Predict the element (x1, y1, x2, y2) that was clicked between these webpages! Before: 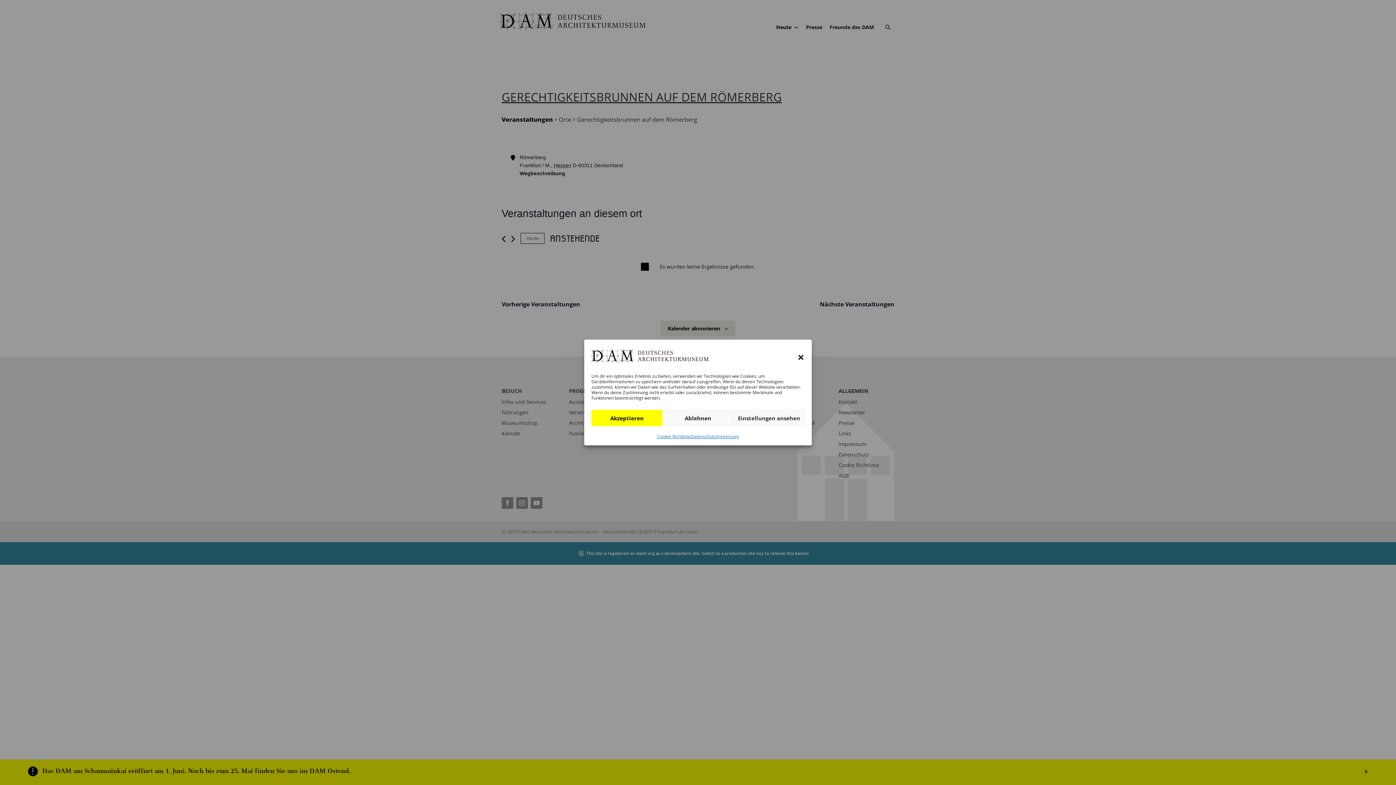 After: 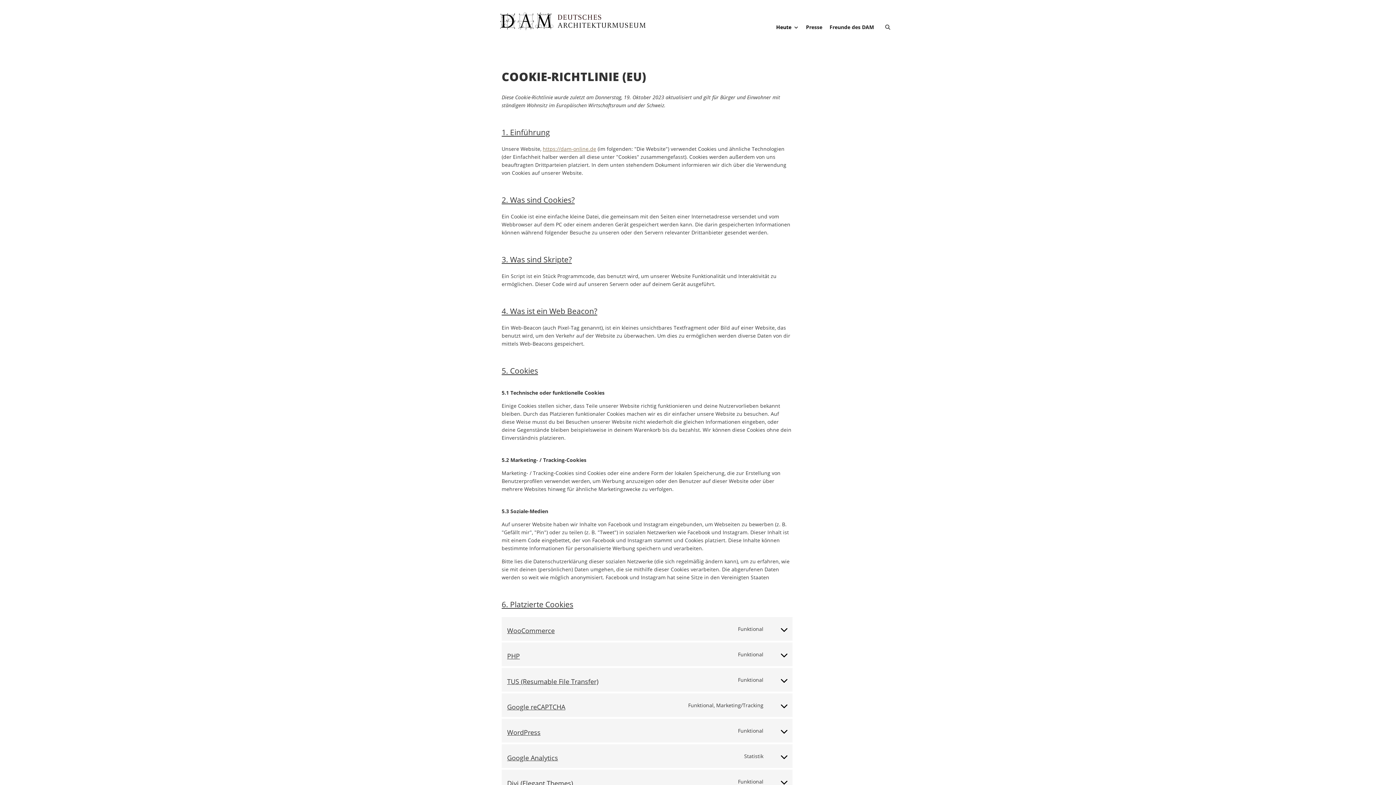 Action: bbox: (657, 431, 690, 442) label: Cookie-Richtlinie